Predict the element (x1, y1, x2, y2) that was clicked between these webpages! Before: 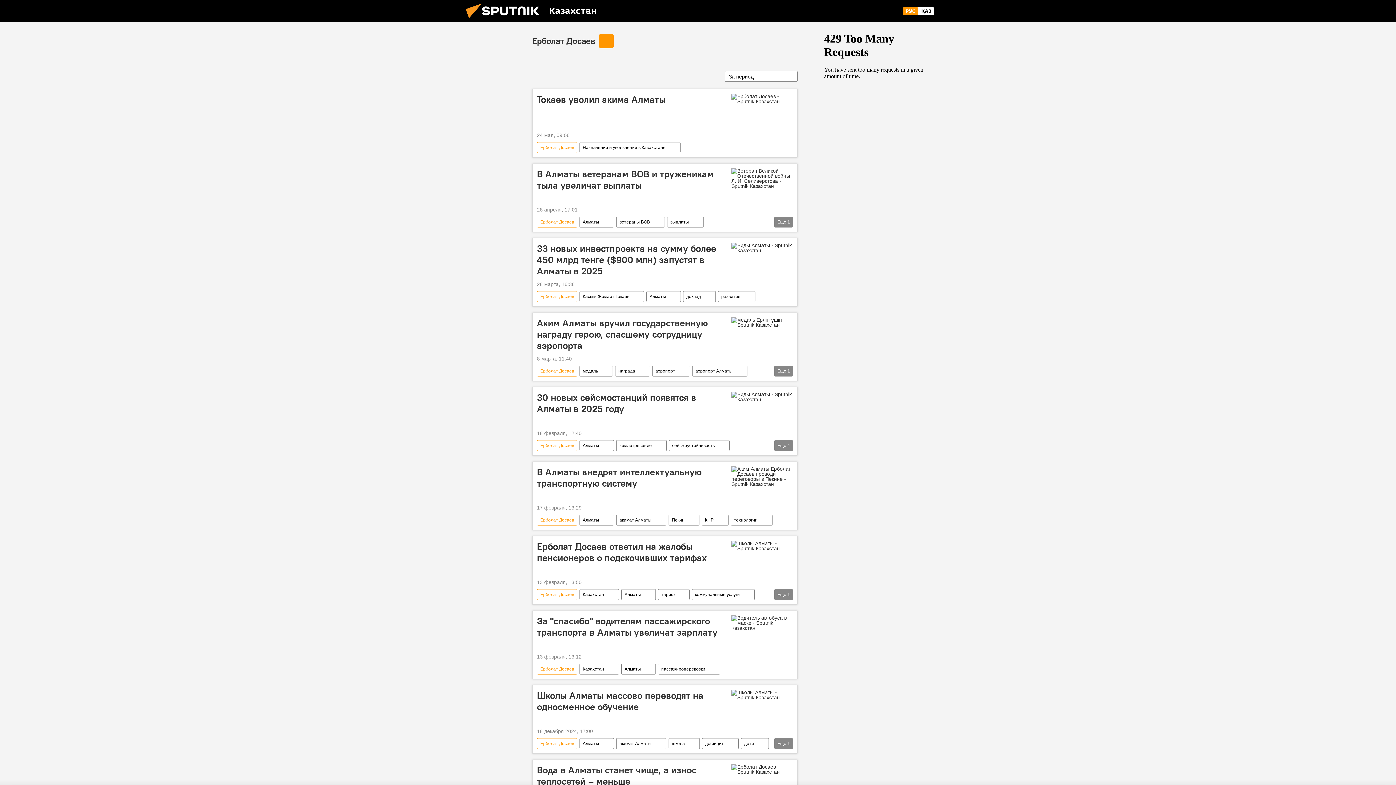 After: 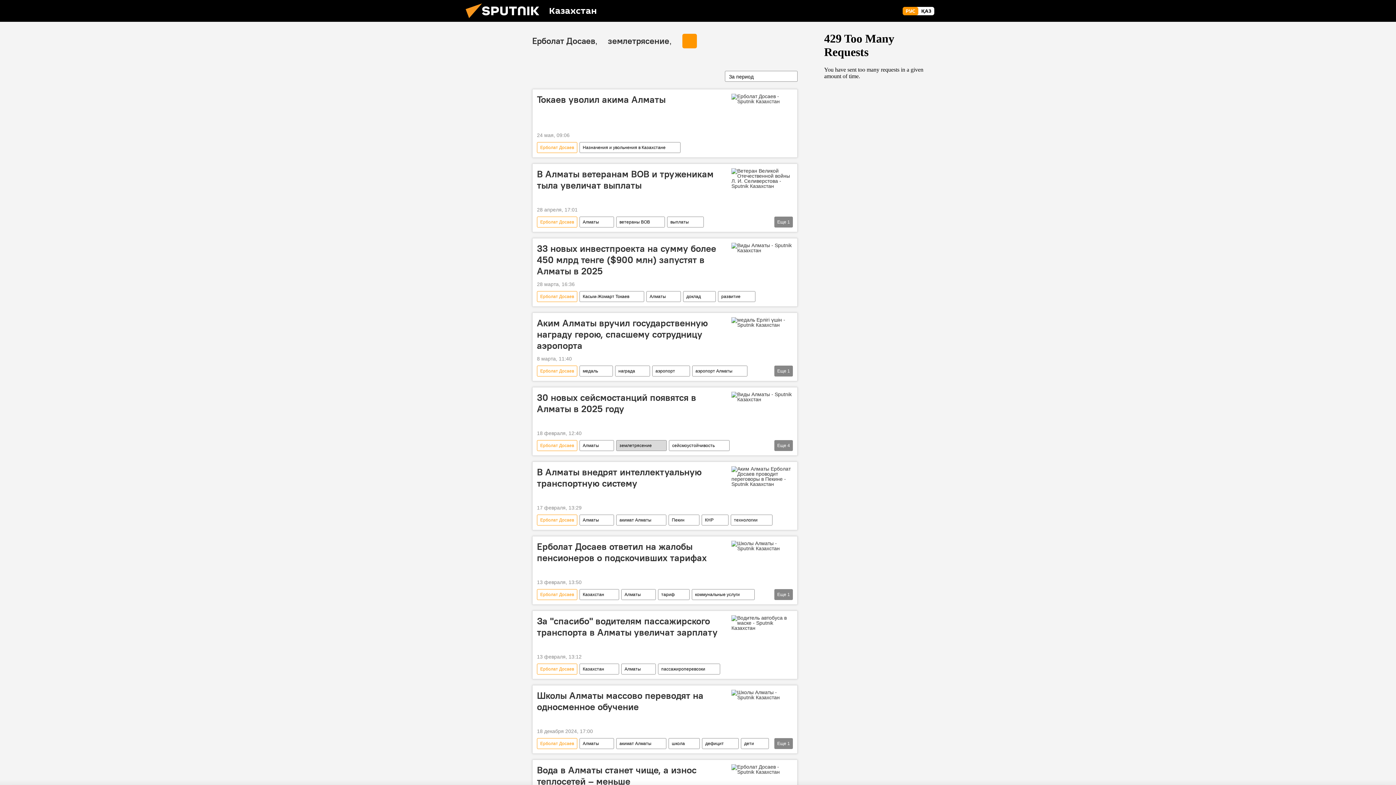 Action: label: землетрясение bbox: (616, 440, 666, 451)